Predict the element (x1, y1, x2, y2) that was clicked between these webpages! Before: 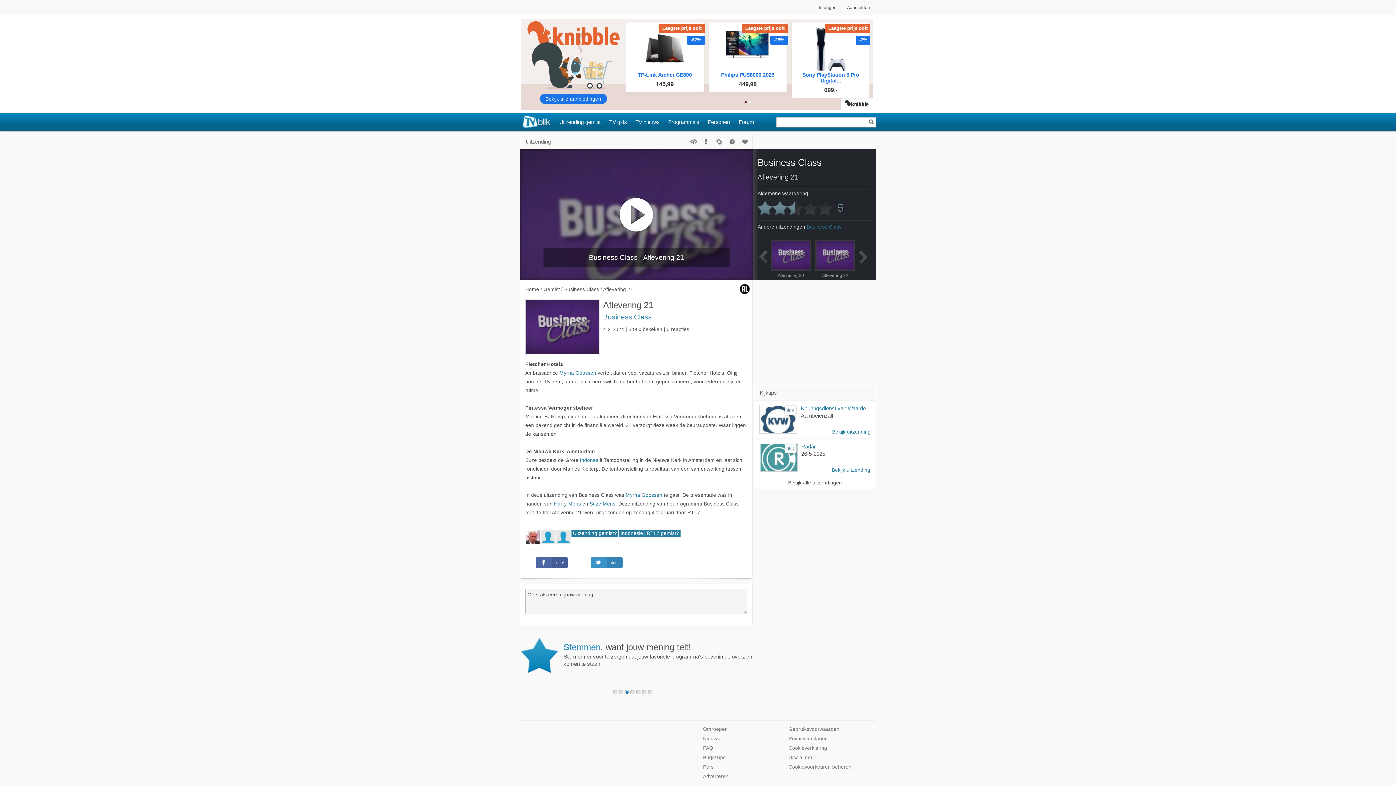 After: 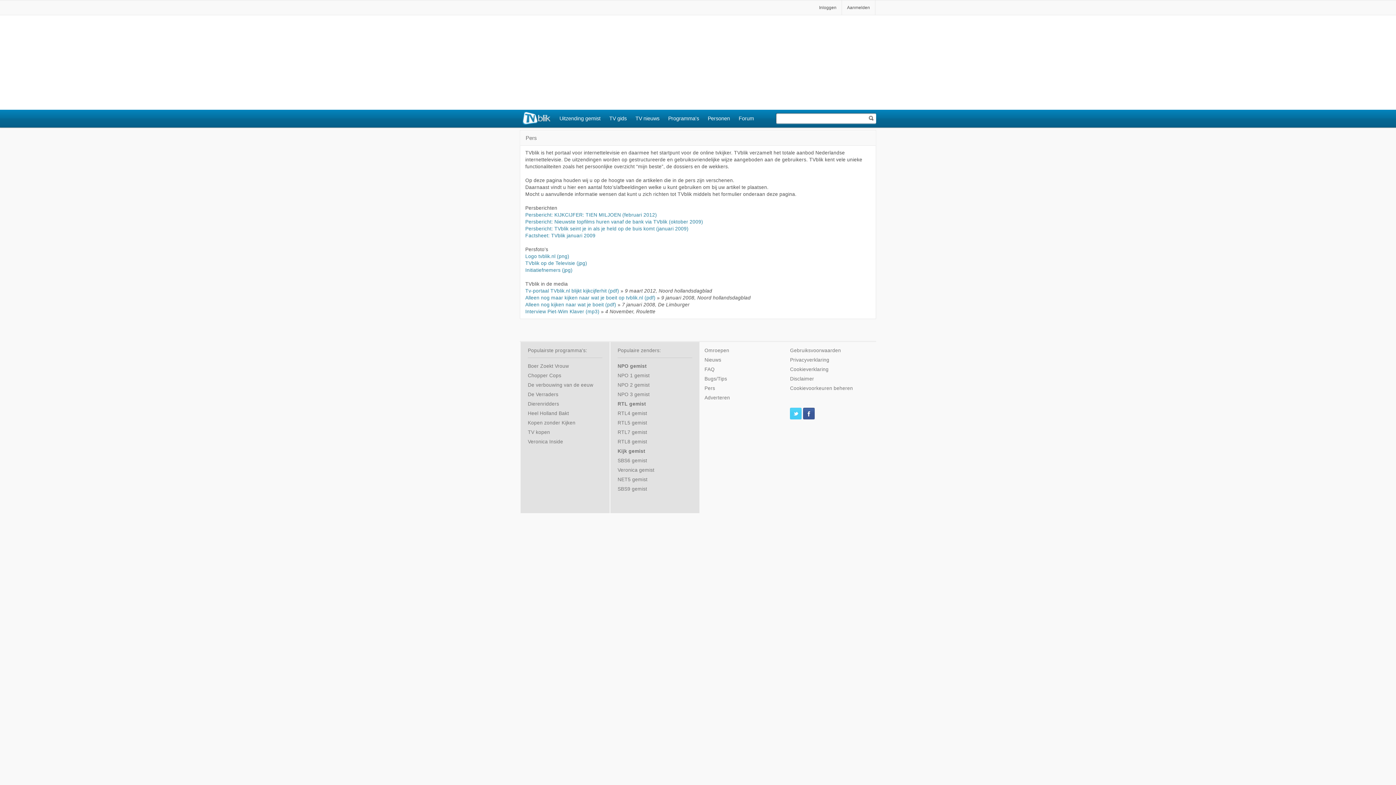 Action: label: Pers bbox: (703, 764, 713, 770)